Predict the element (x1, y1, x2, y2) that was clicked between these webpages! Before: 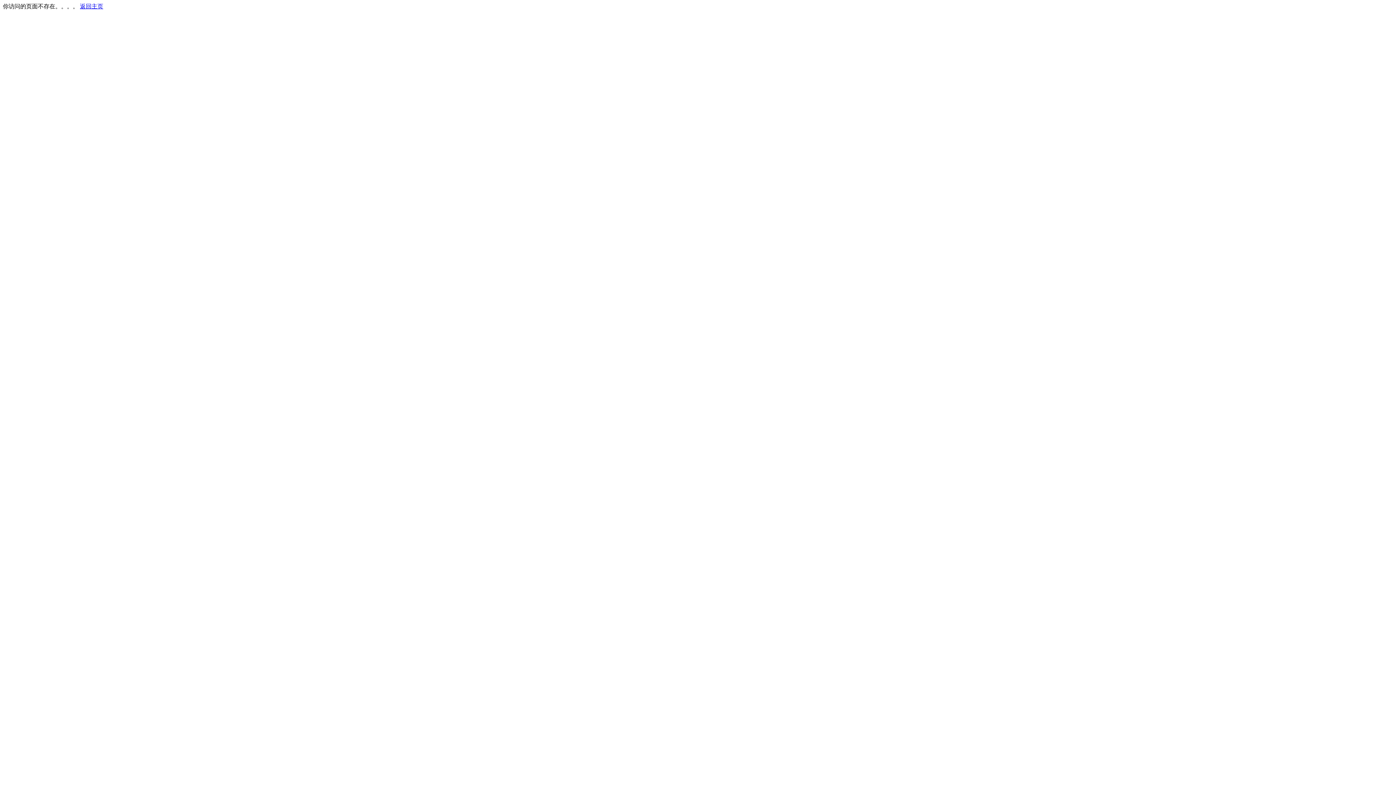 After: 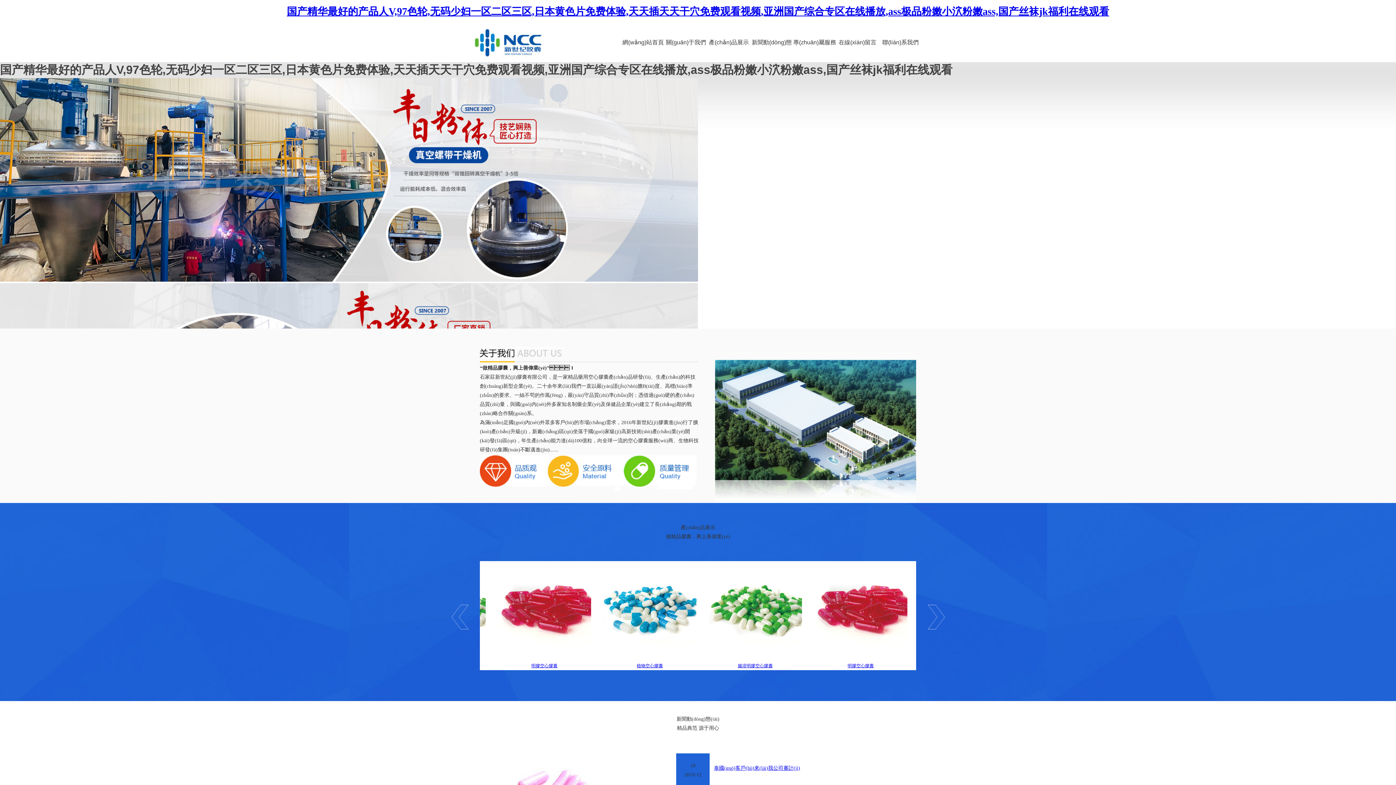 Action: label: 返回主页 bbox: (80, 3, 103, 9)